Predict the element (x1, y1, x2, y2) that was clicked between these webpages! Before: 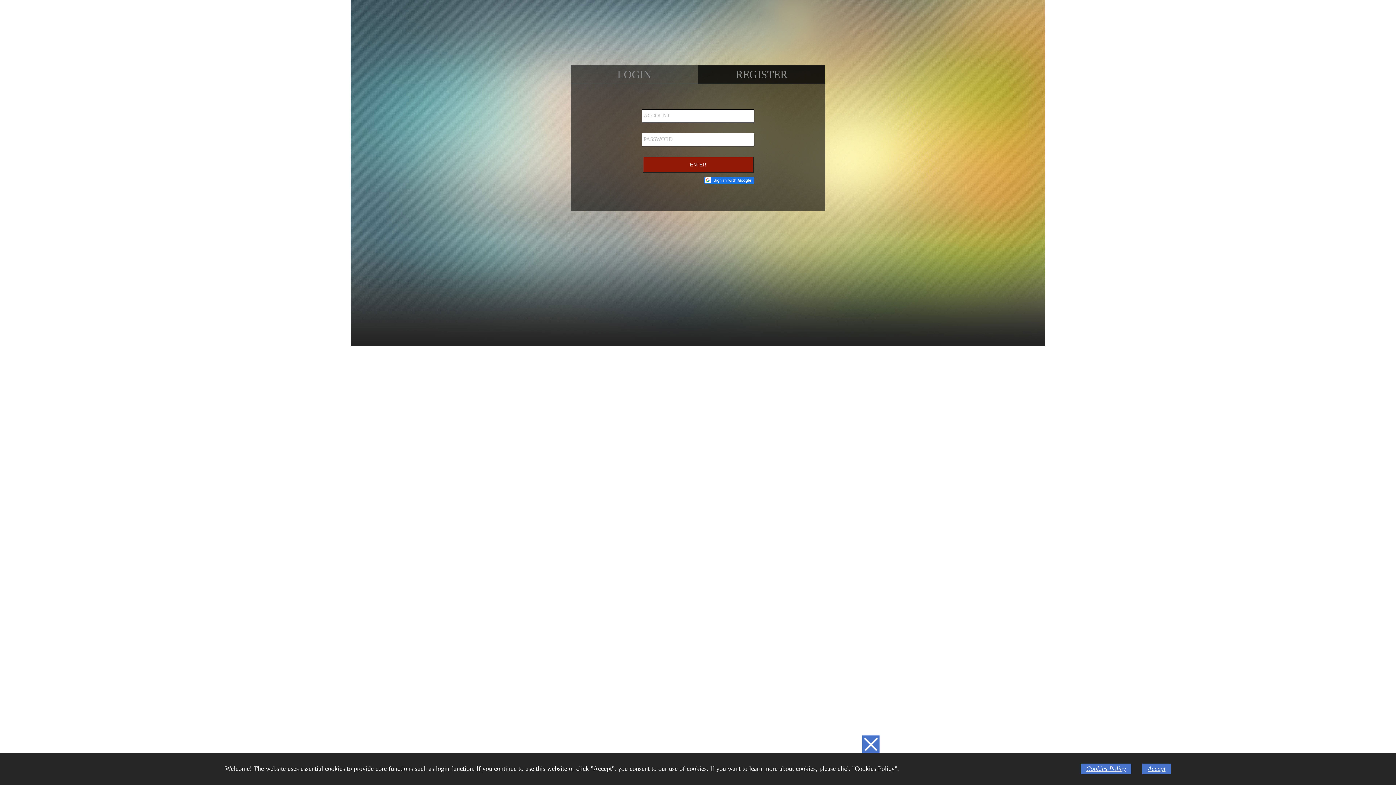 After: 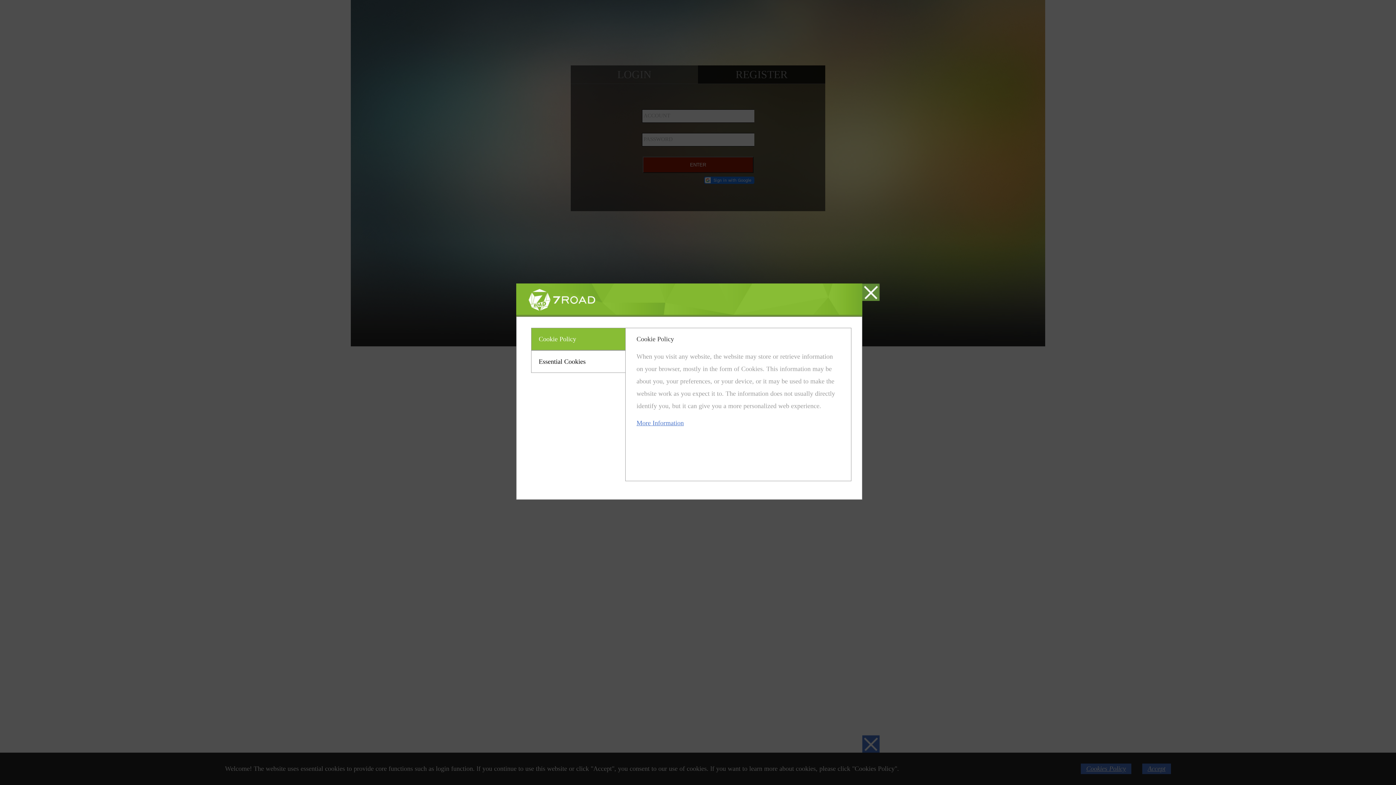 Action: bbox: (1086, 765, 1126, 772) label: Cookies Policy